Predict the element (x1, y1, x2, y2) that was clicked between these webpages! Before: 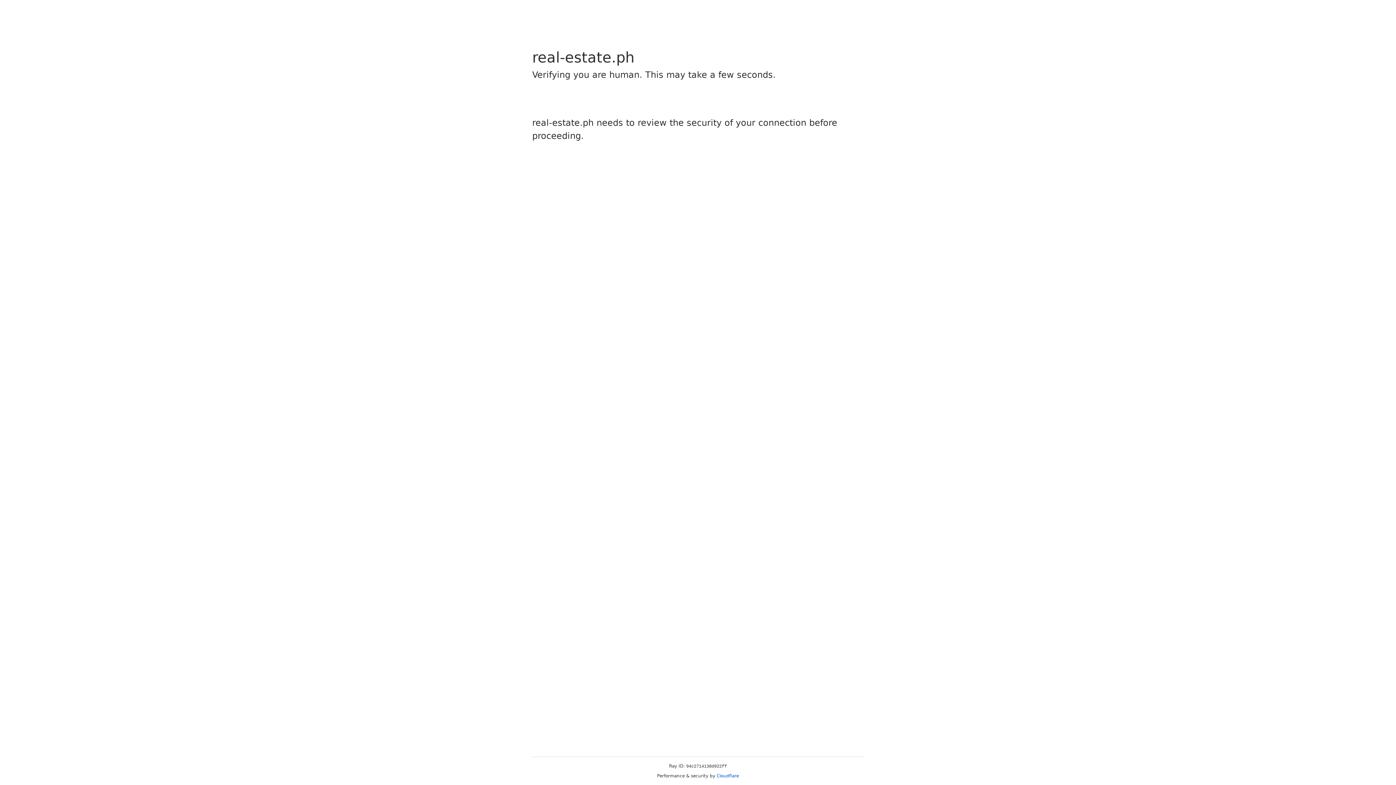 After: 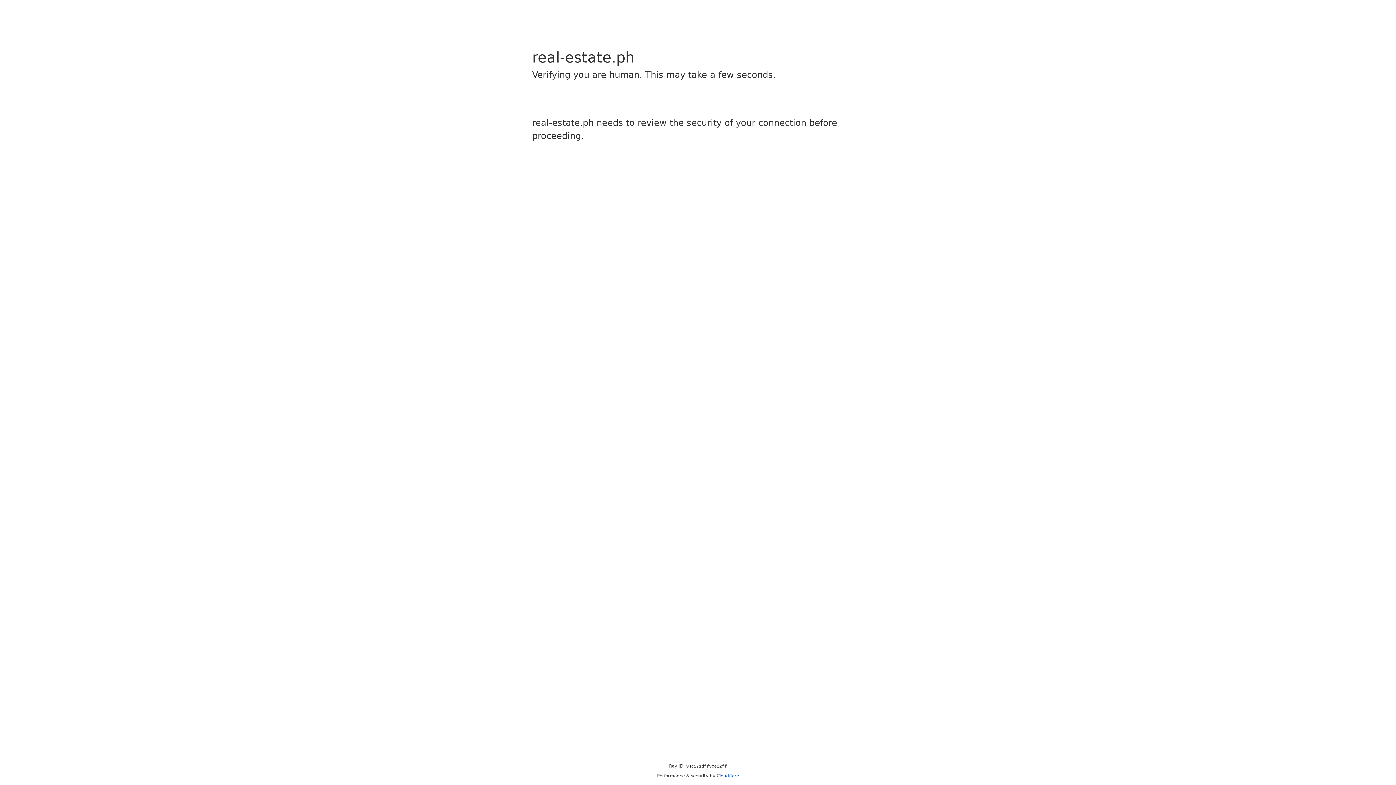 Action: bbox: (716, 773, 739, 778) label: Cloudflare